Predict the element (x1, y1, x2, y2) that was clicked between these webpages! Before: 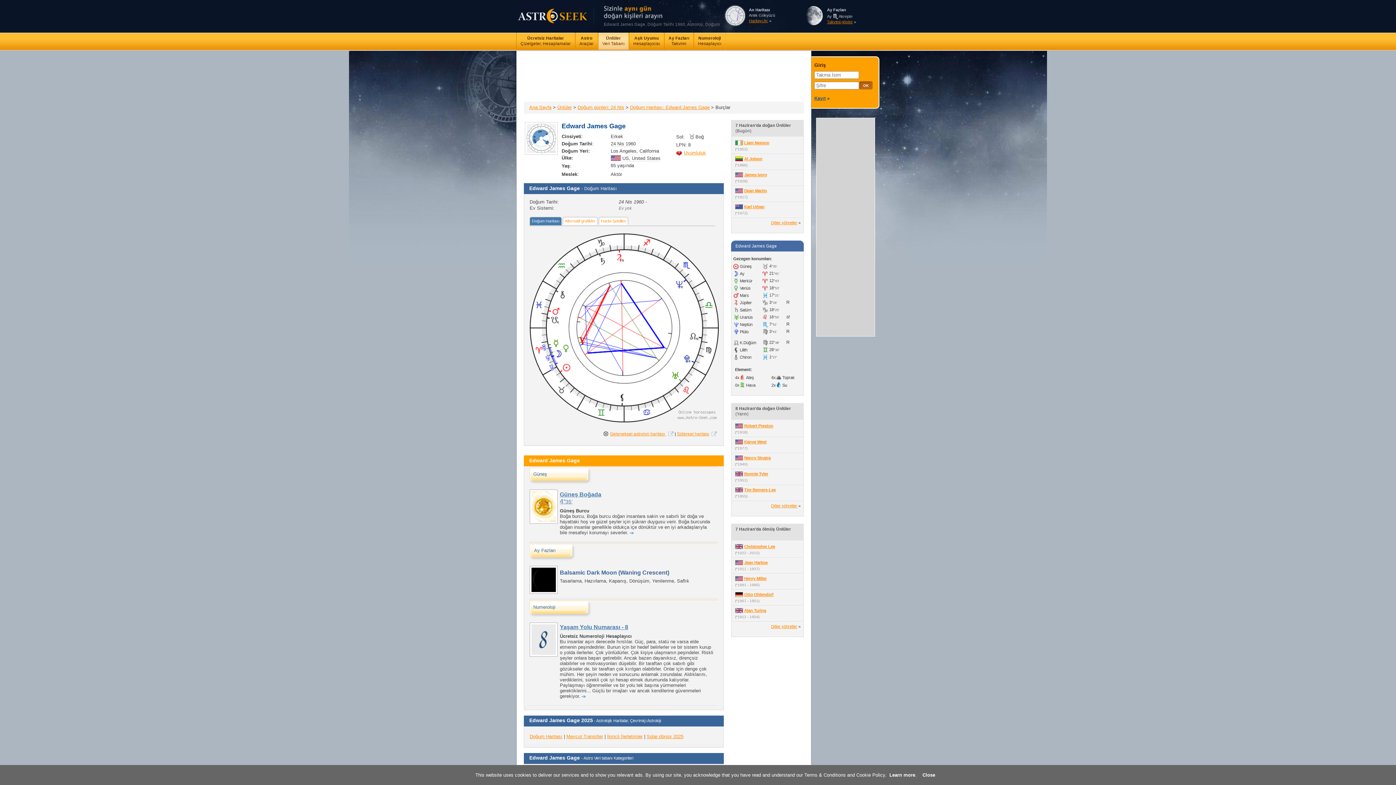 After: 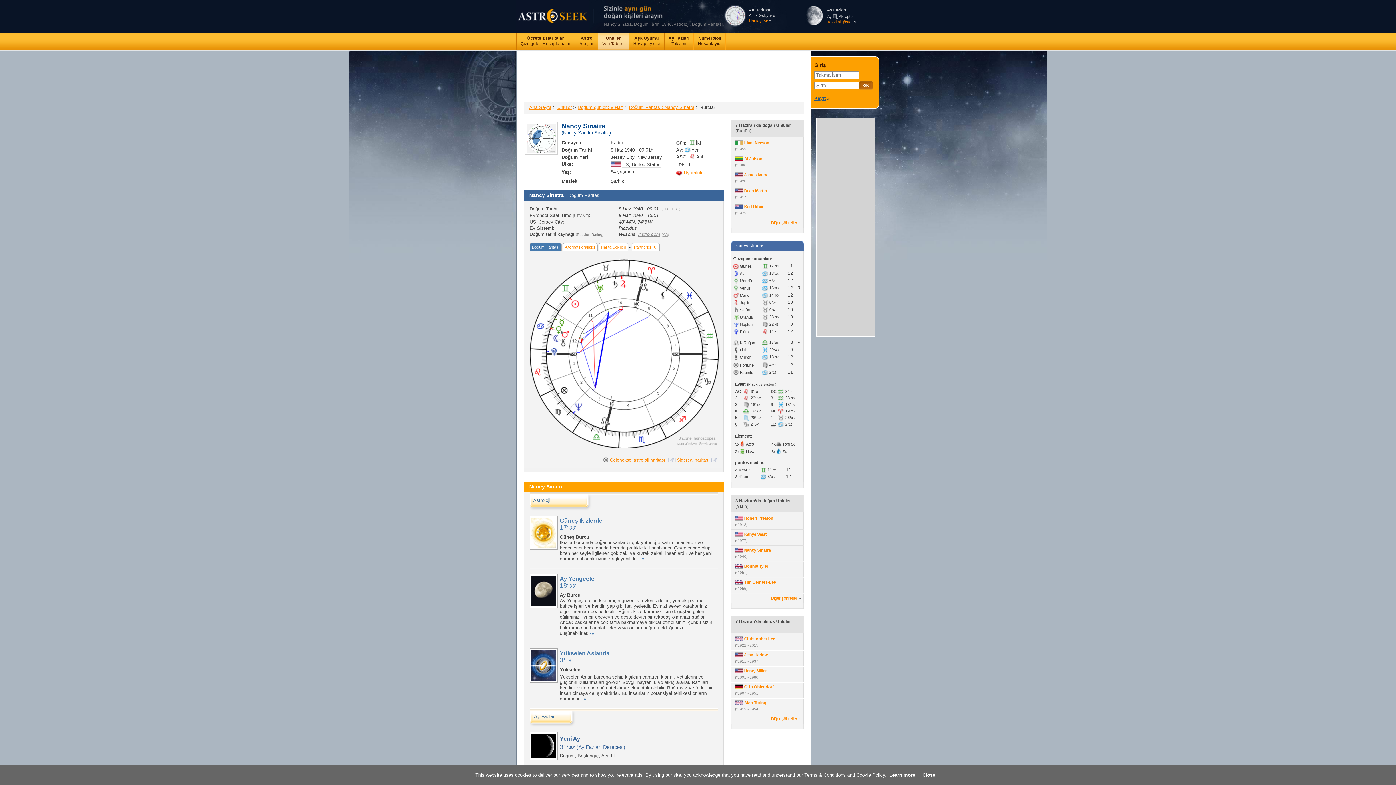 Action: bbox: (744, 456, 770, 460) label: Nancy Sinatra